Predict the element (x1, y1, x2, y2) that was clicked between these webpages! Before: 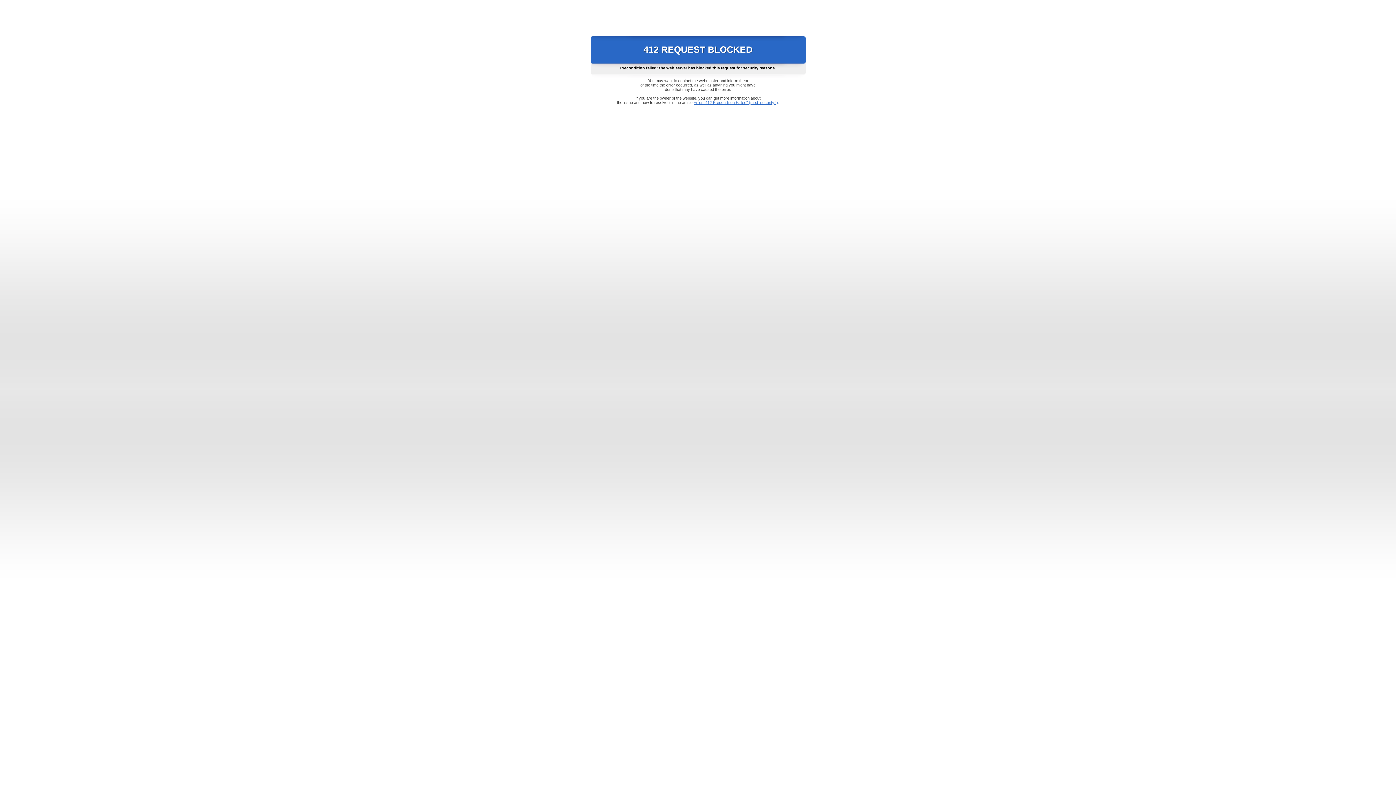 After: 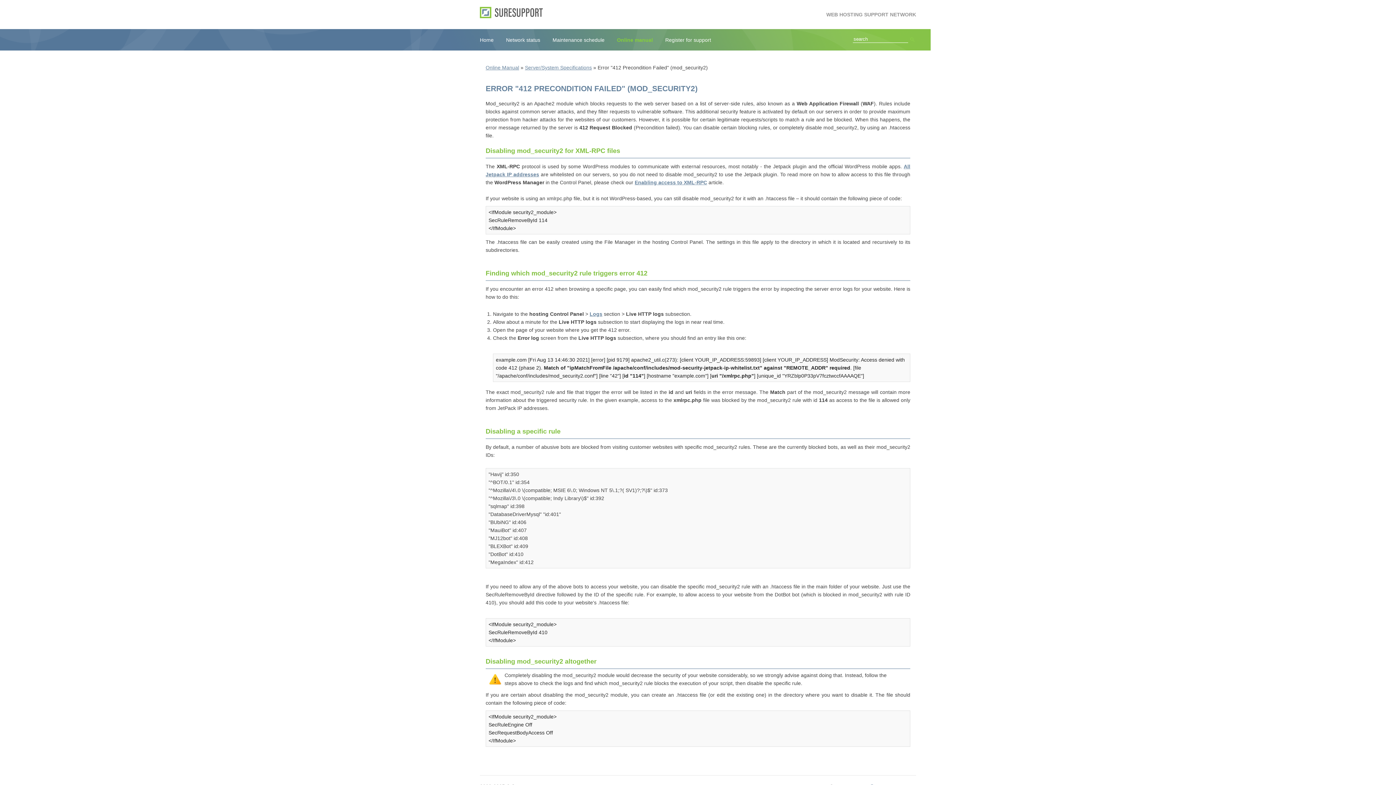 Action: label: Error "412 Precondition Failed" (mod_security2) bbox: (693, 100, 778, 104)